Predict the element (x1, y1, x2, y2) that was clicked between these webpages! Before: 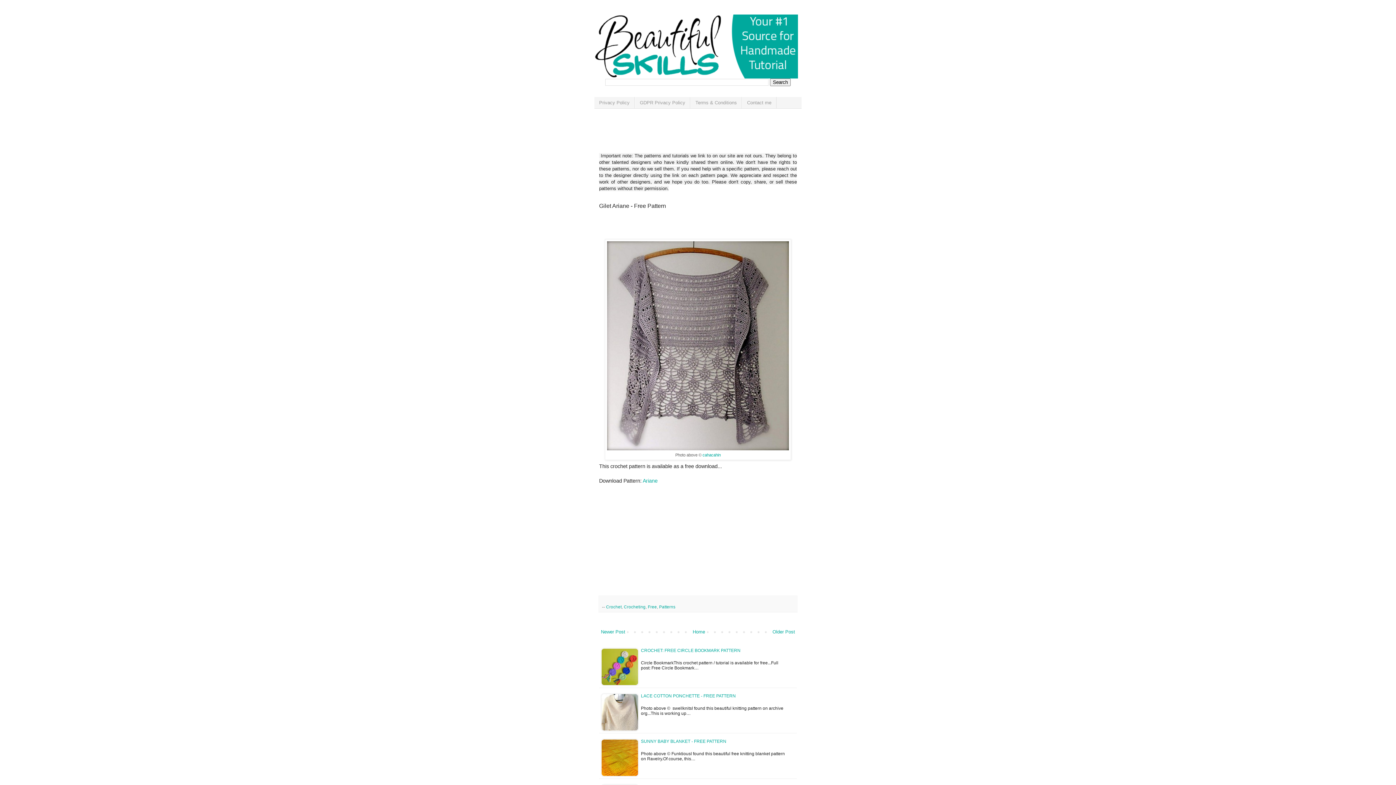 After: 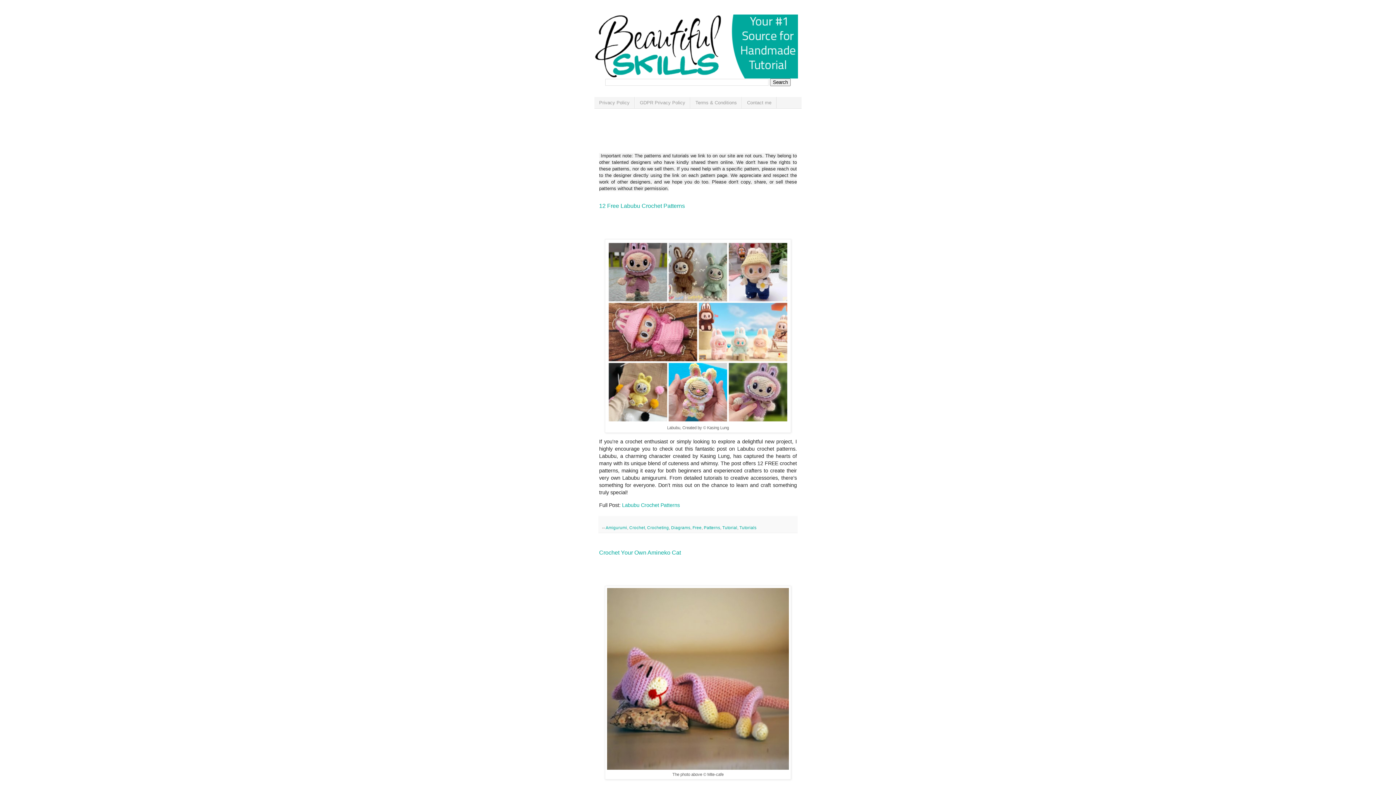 Action: bbox: (594, 14, 801, 78)